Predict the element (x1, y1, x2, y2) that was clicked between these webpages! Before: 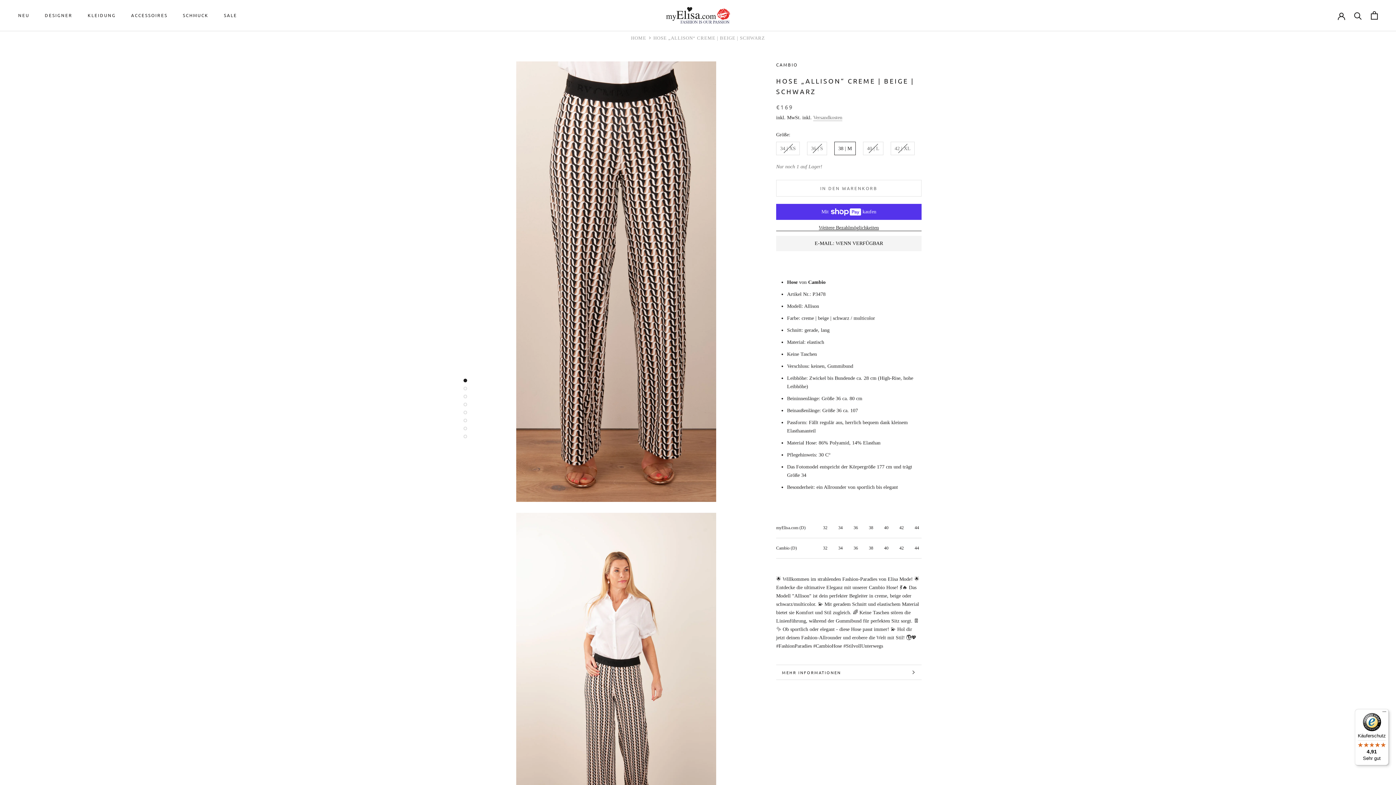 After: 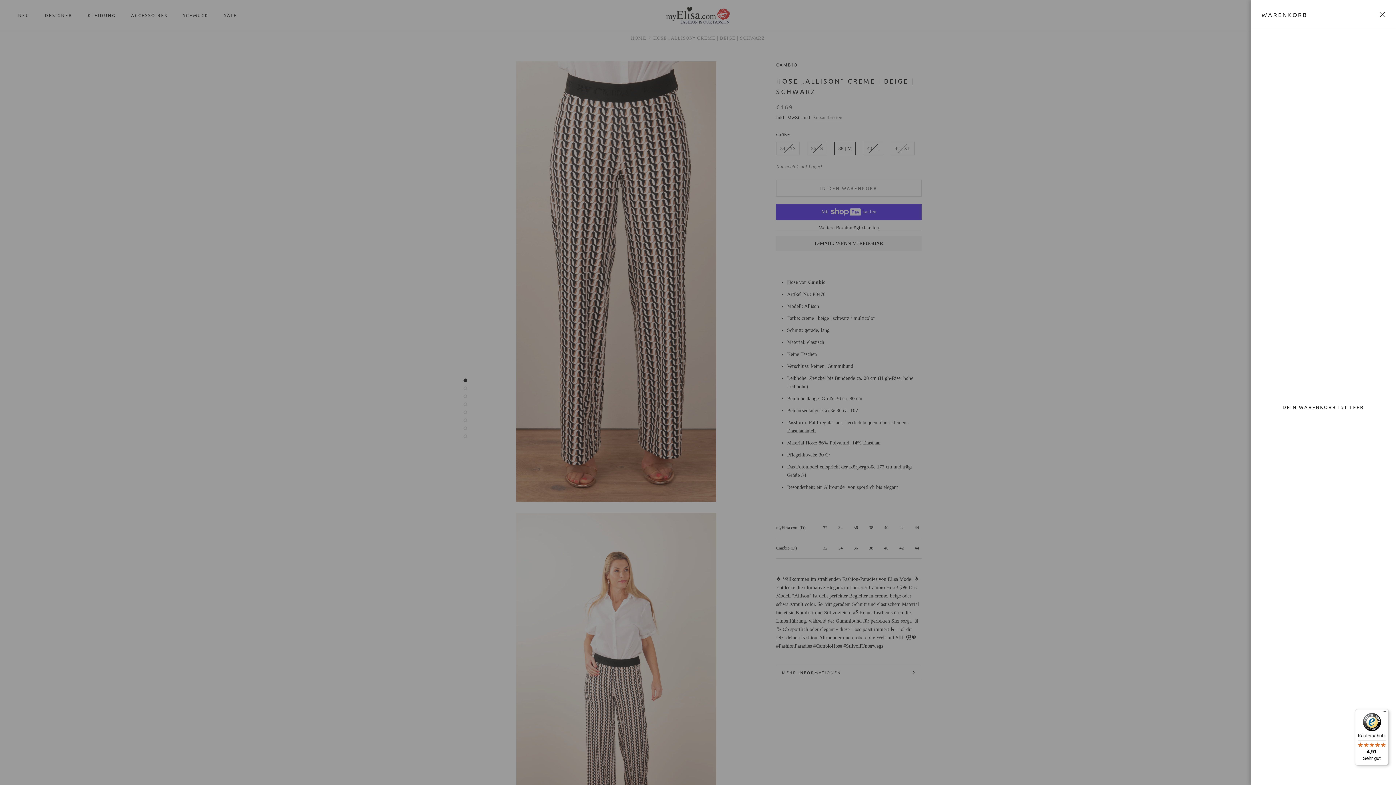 Action: bbox: (1371, 11, 1378, 19) label: Warenkorb öffnen